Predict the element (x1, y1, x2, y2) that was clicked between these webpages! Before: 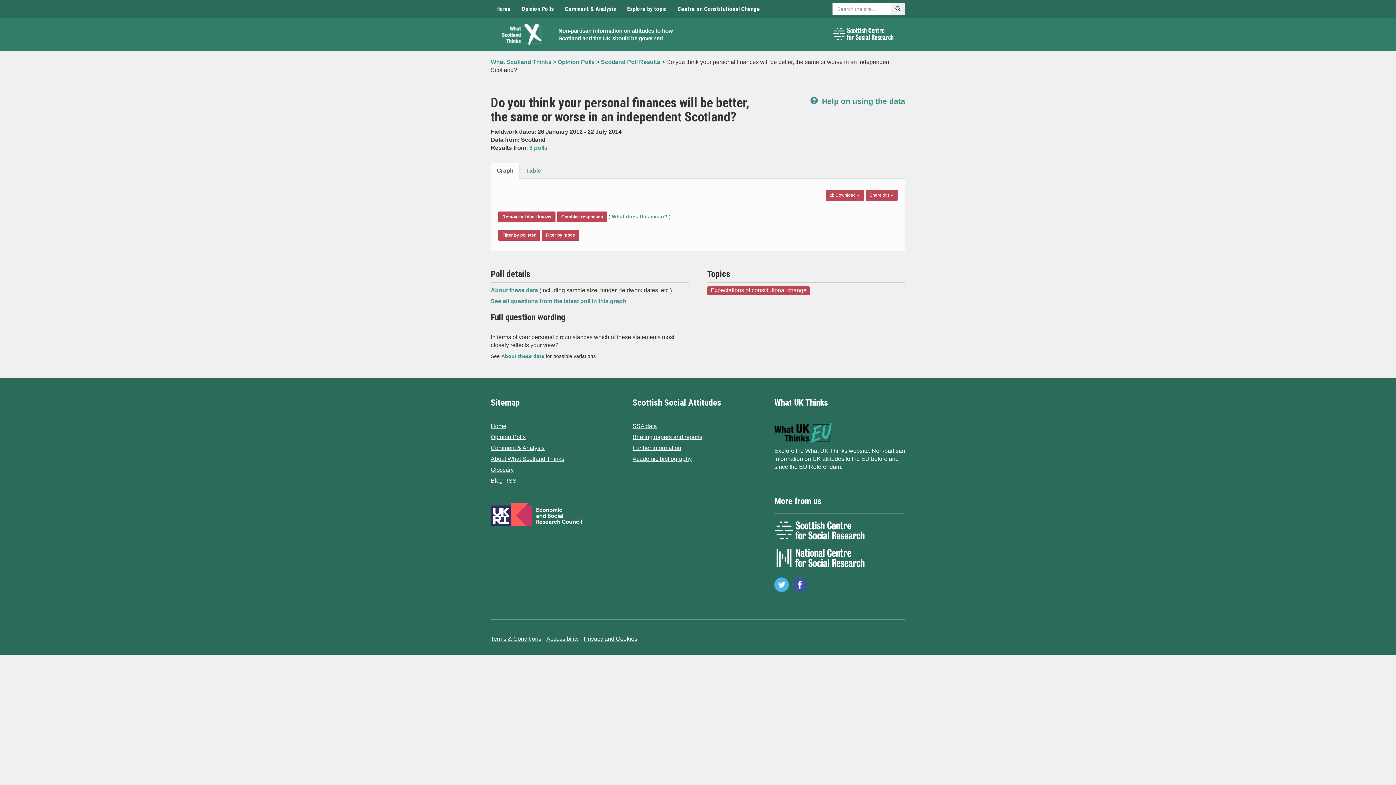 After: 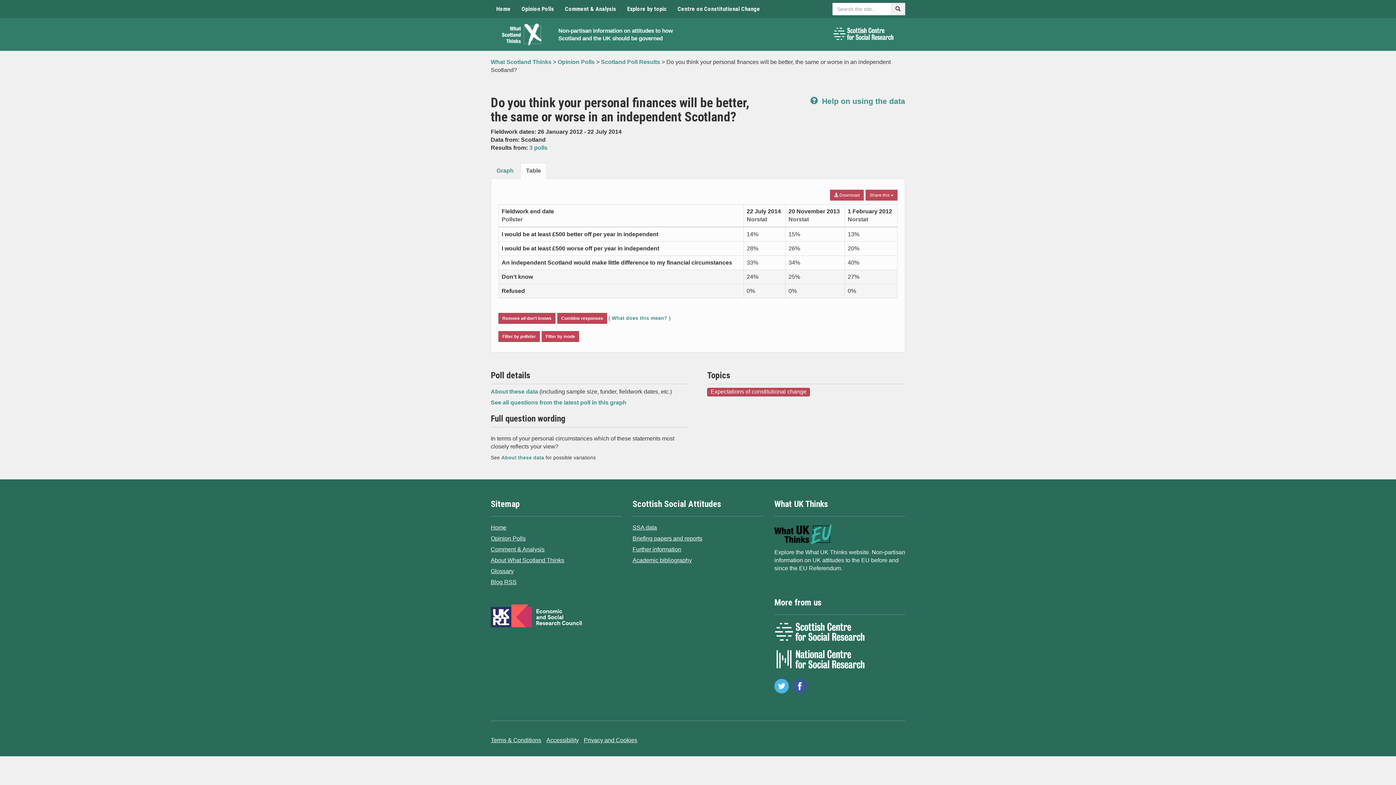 Action: label: Table bbox: (520, 162, 546, 178)